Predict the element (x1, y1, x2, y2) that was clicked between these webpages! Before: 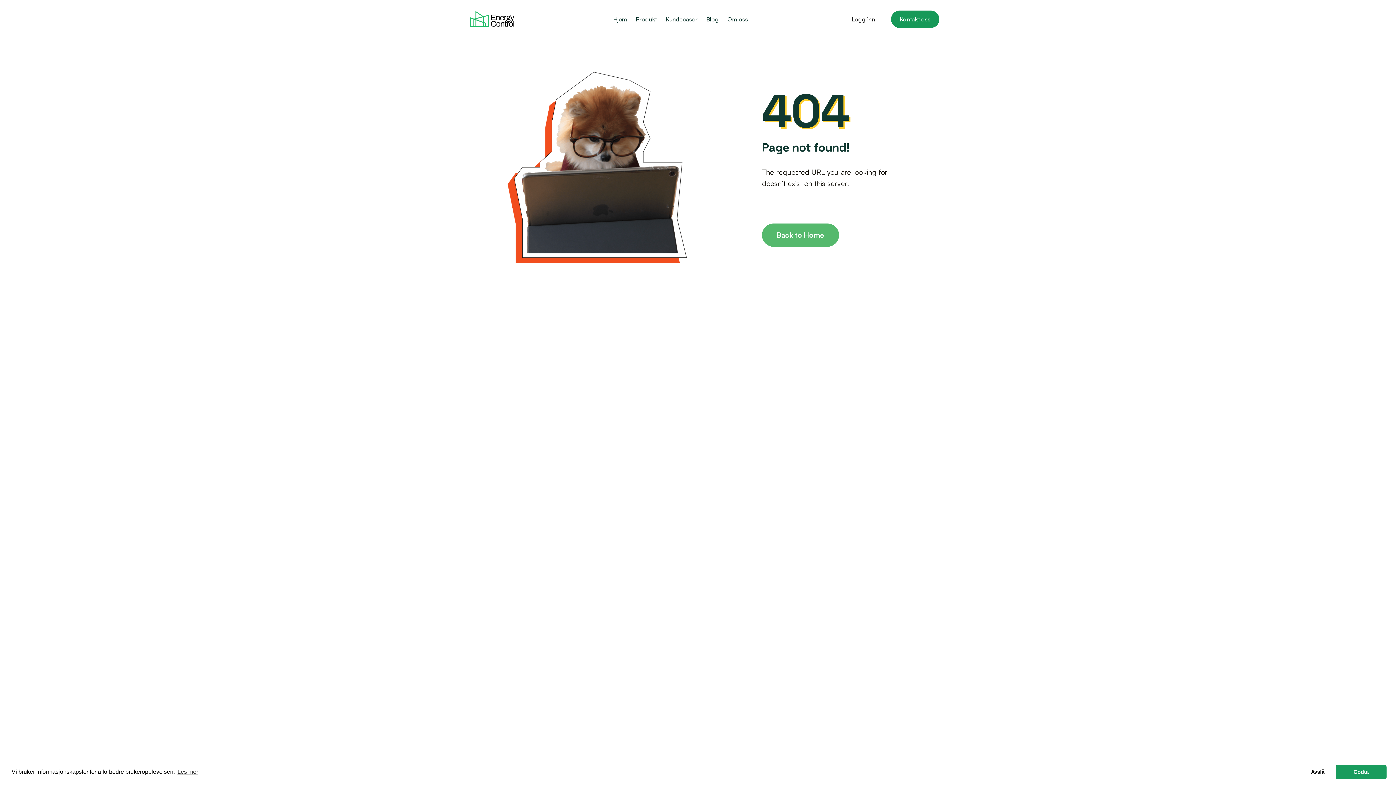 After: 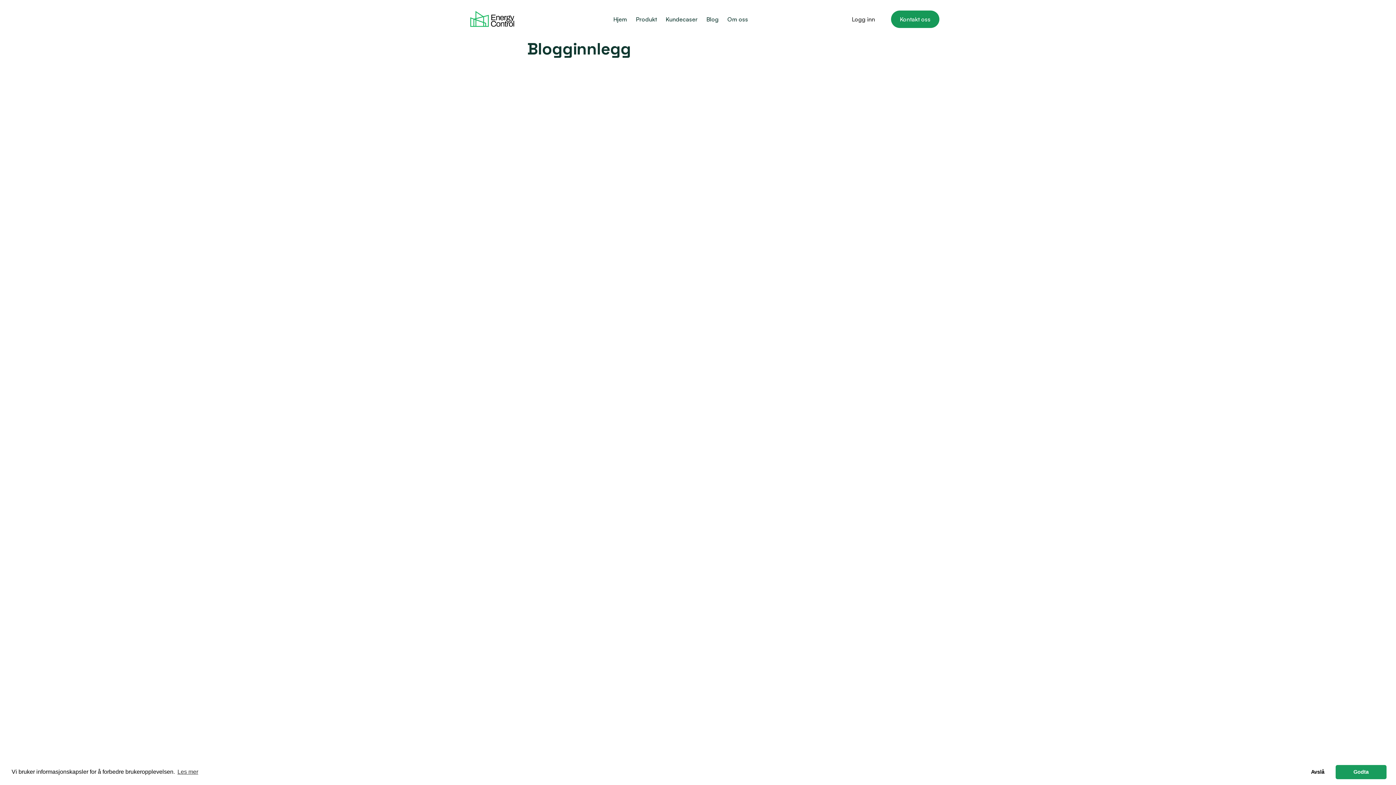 Action: label: Blog bbox: (706, 15, 718, 23)